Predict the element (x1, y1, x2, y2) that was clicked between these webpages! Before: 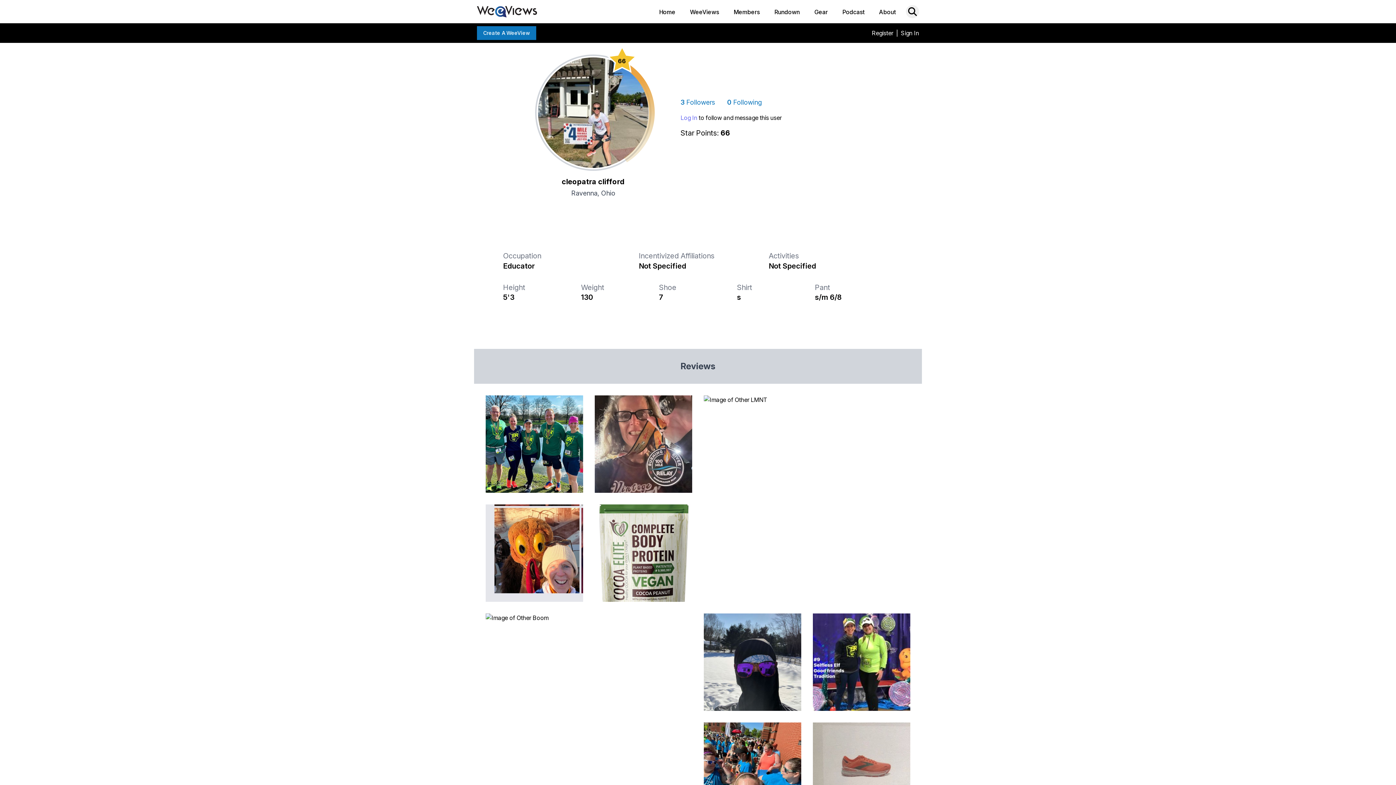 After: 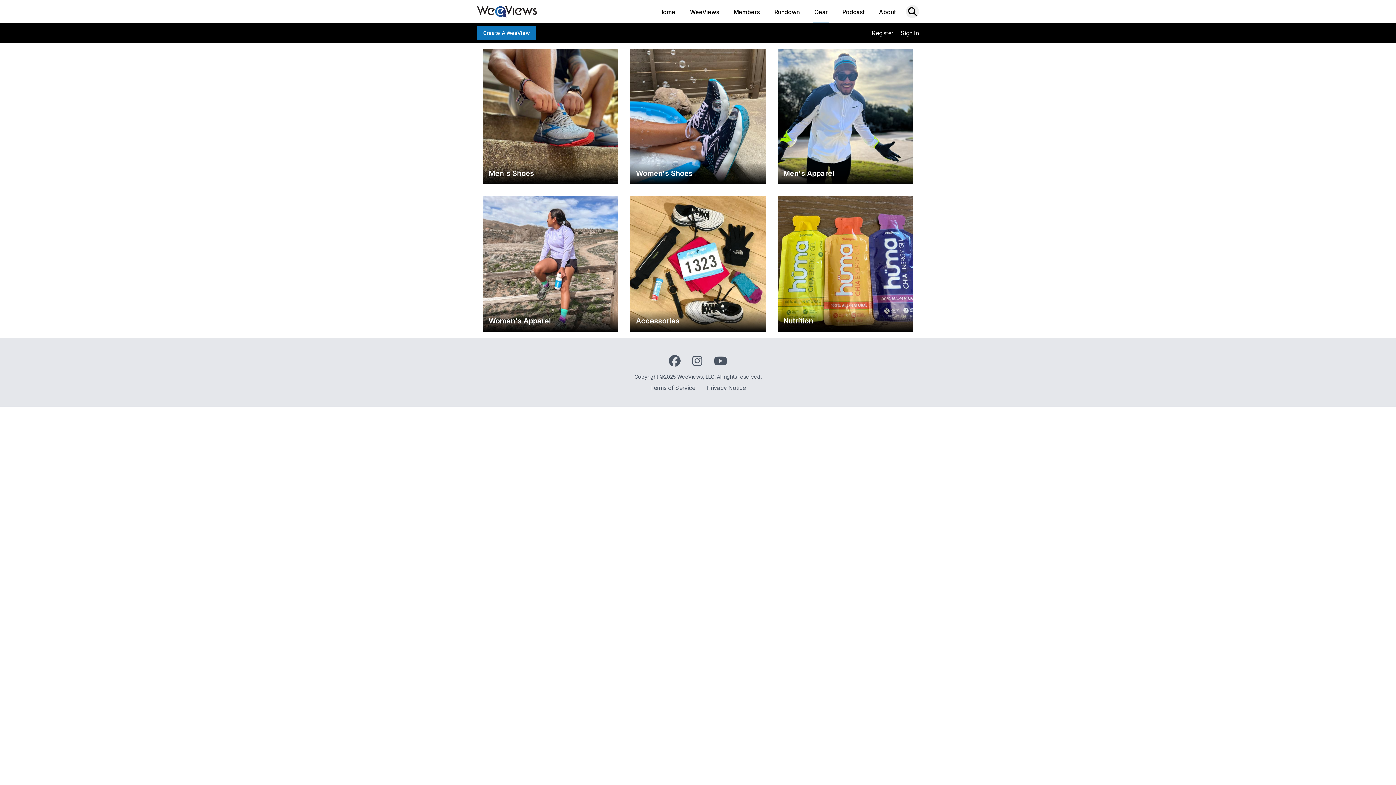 Action: bbox: (813, 0, 829, 23) label: Gear